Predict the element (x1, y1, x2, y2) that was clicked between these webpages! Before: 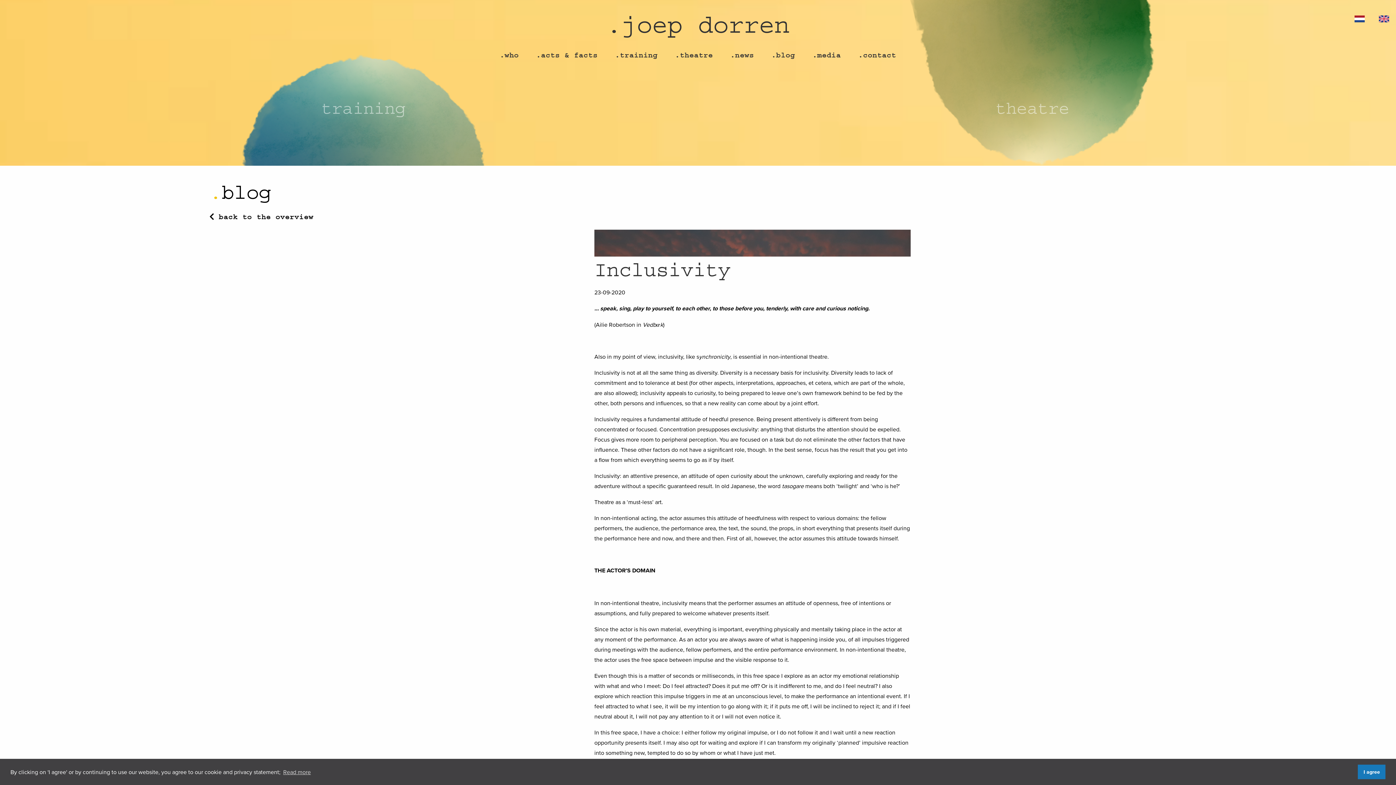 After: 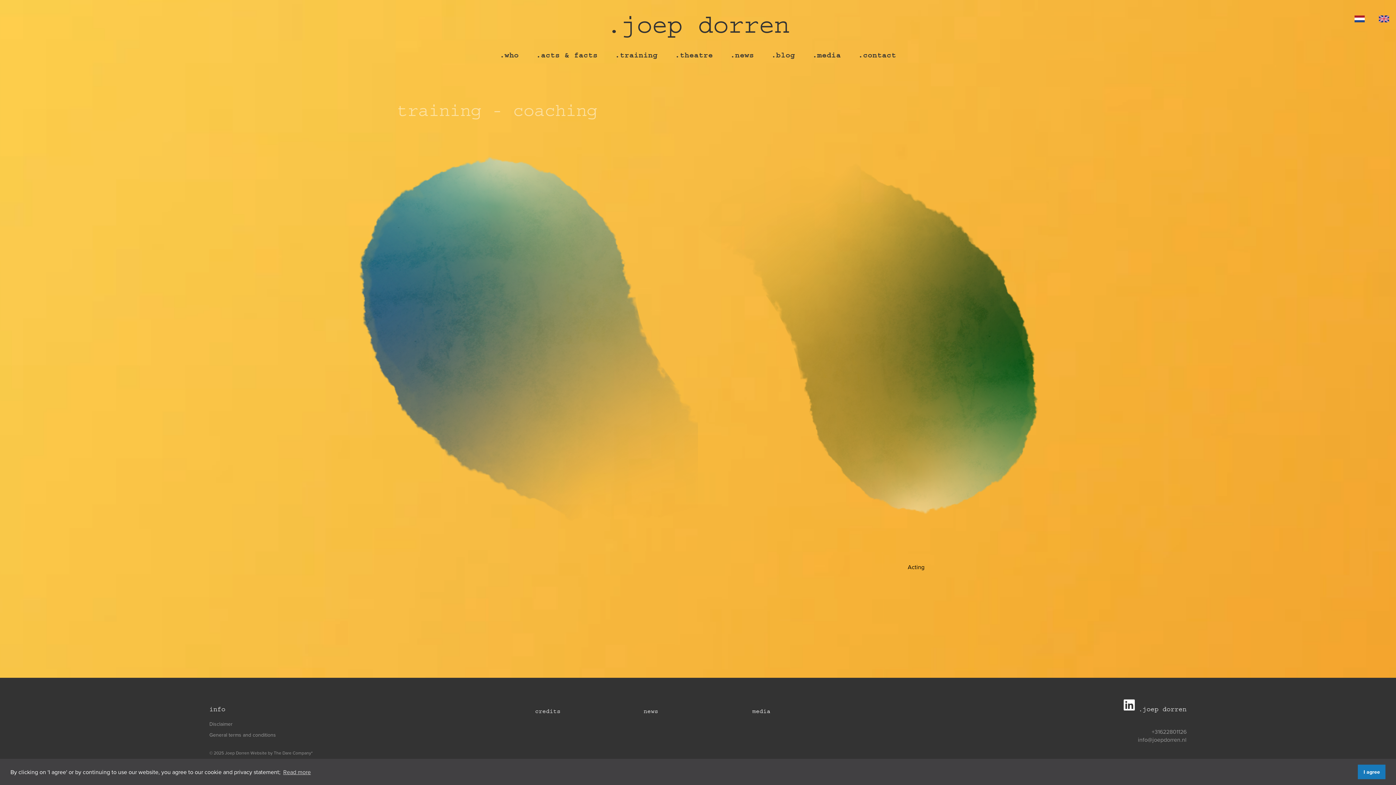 Action: label: .
joep dorren bbox: (606, 11, 789, 39)